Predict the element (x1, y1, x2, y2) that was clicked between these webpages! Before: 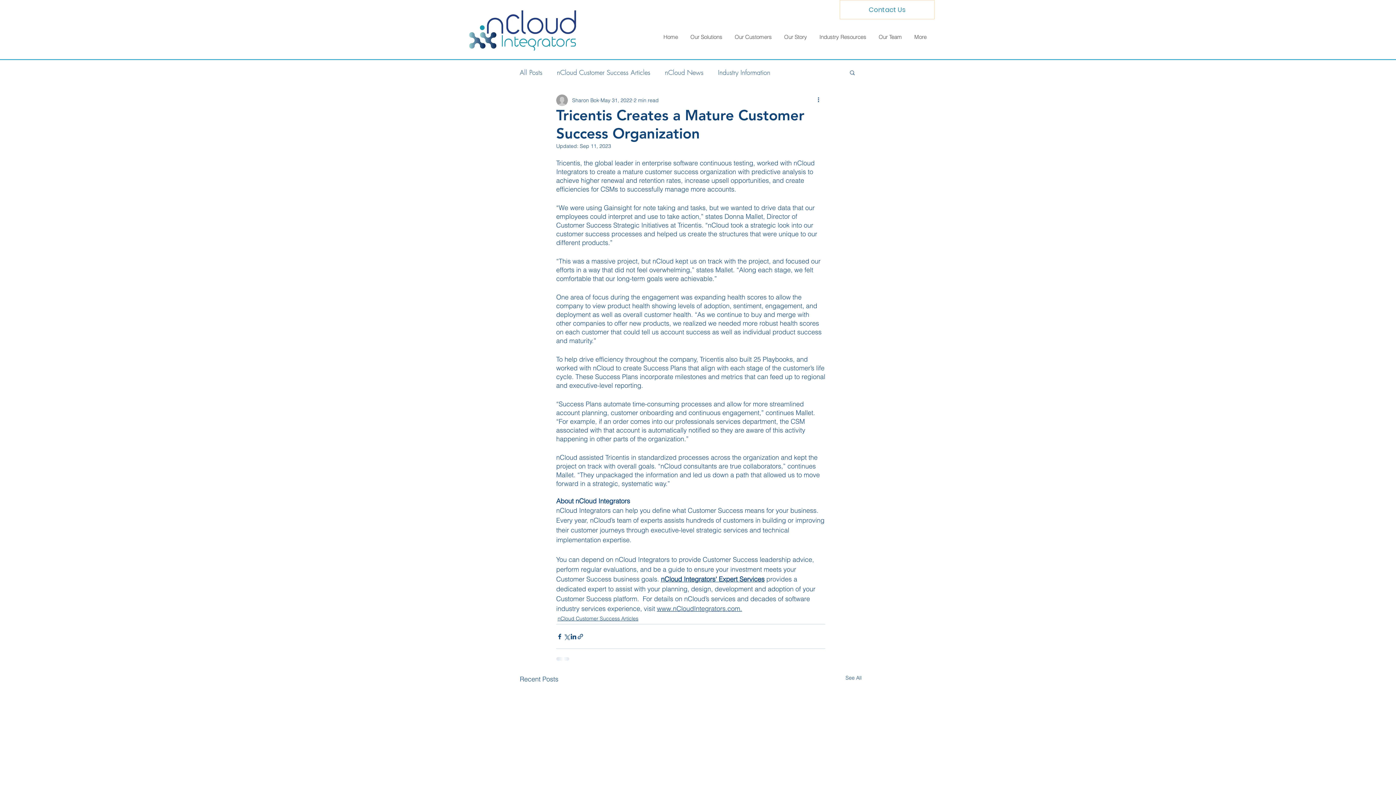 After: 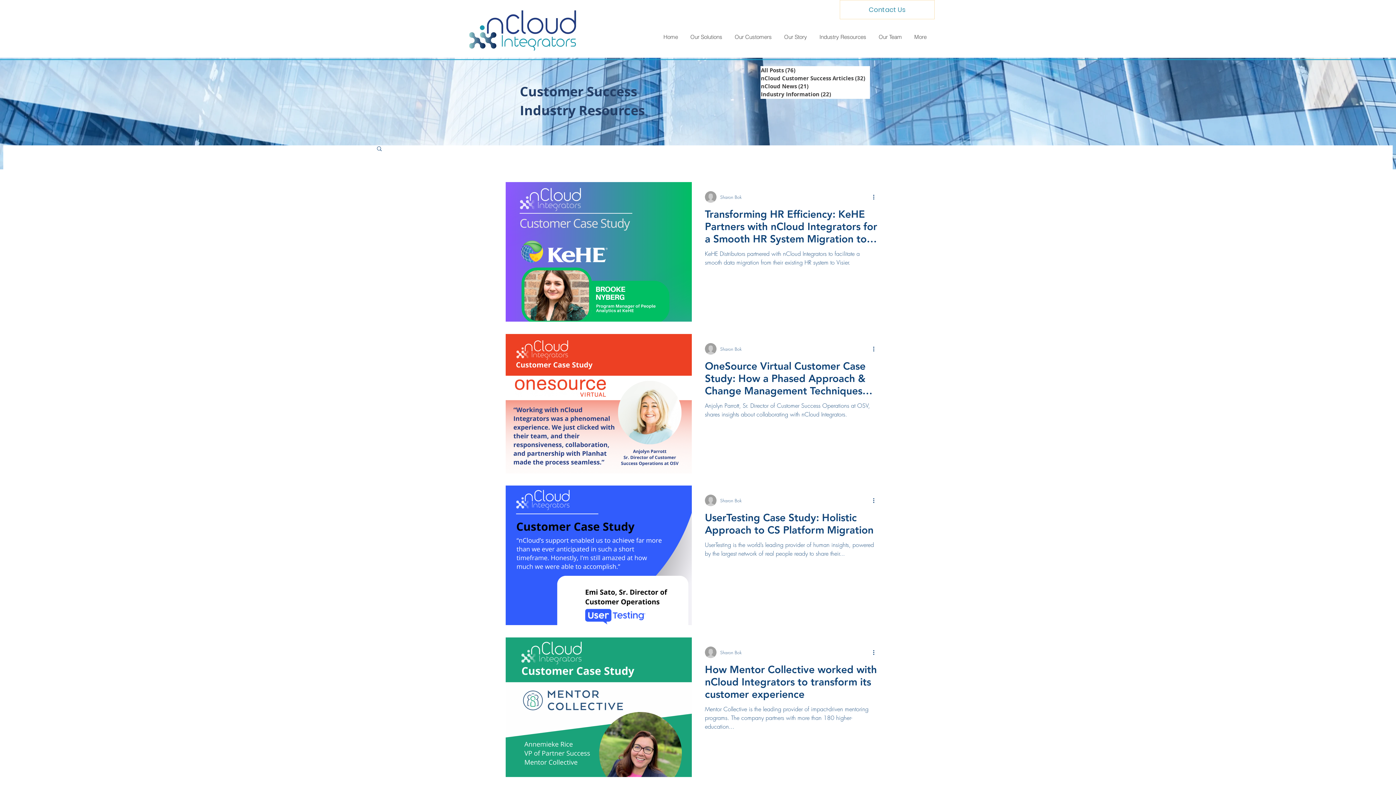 Action: label: nCloud Customer Success Articles bbox: (557, 615, 638, 622)